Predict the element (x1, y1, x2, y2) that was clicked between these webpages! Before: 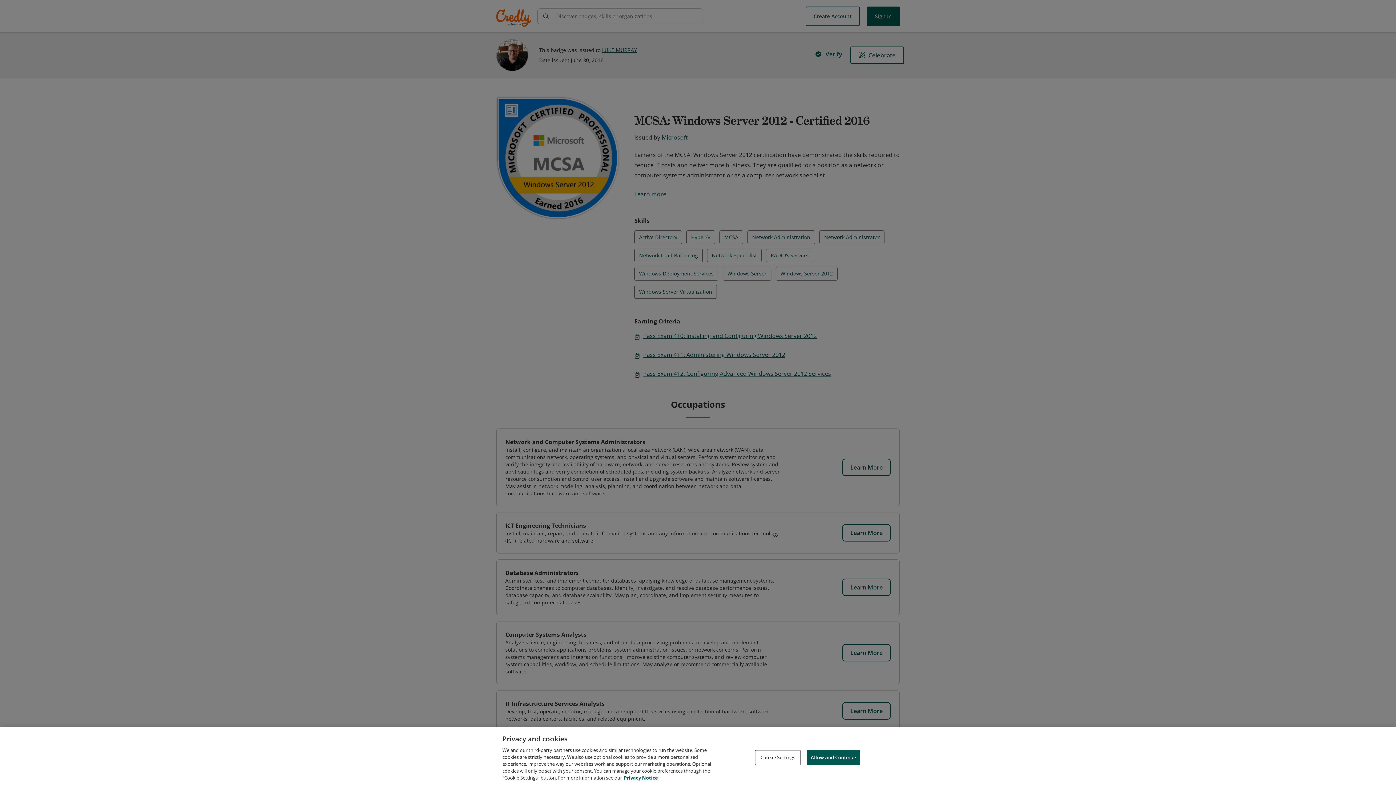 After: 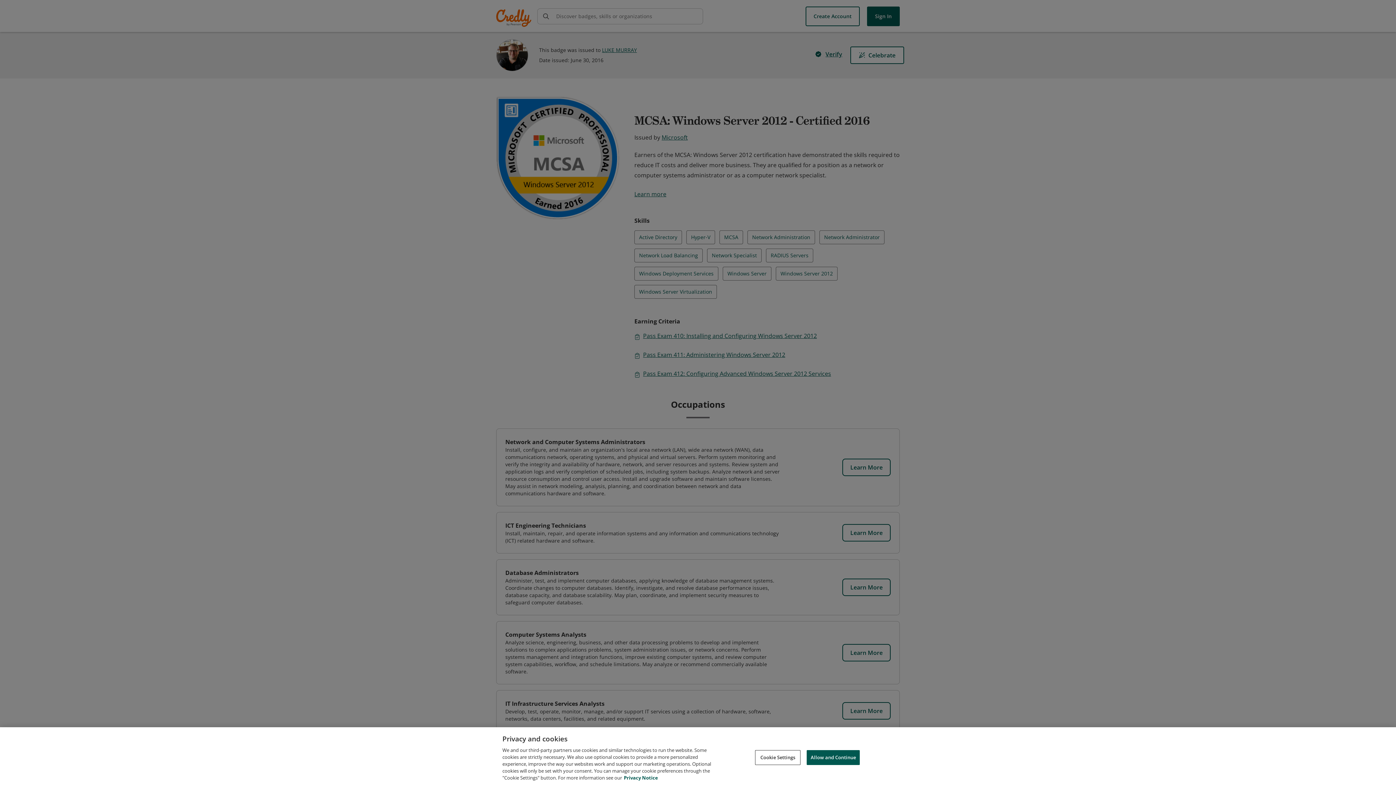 Action: bbox: (624, 774, 658, 781) label: Privacy Notice, opens in a new tab